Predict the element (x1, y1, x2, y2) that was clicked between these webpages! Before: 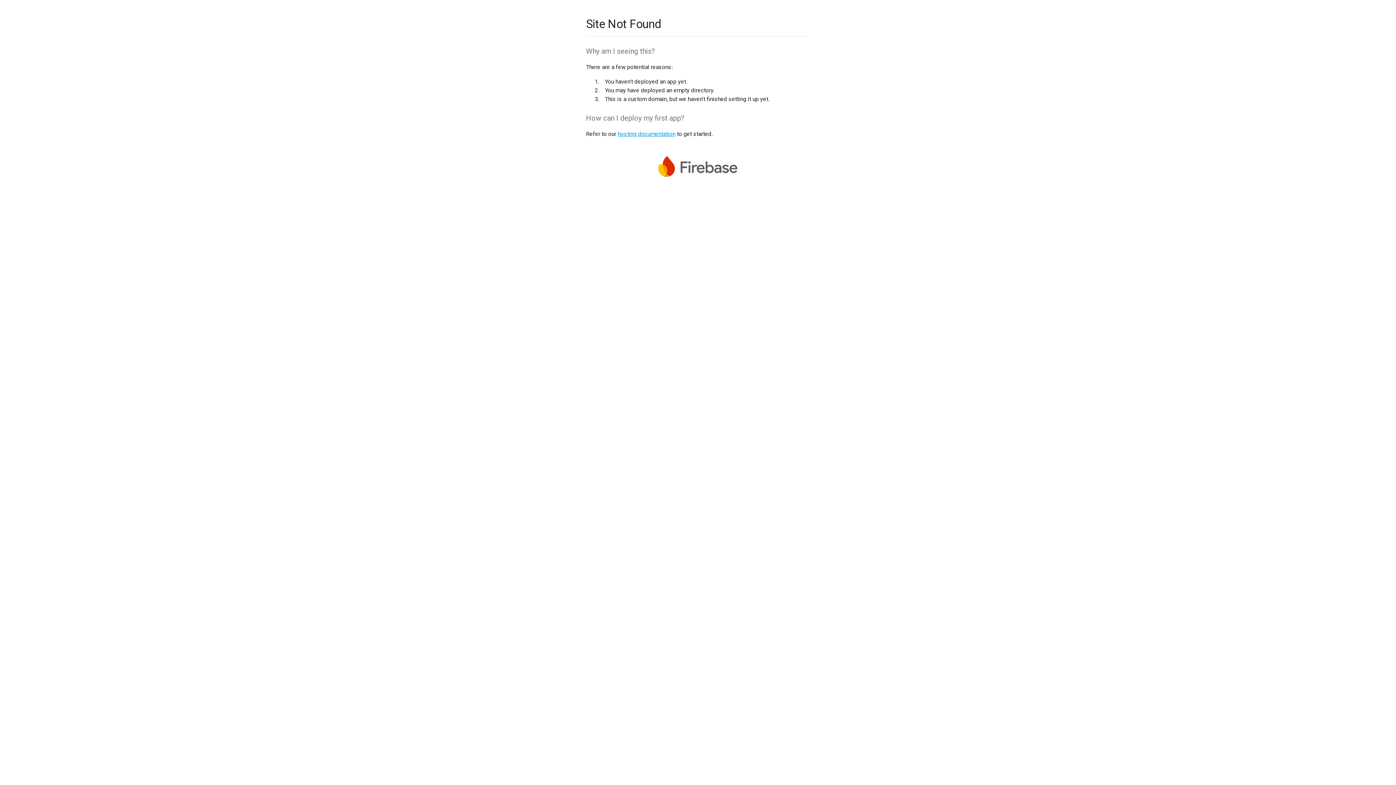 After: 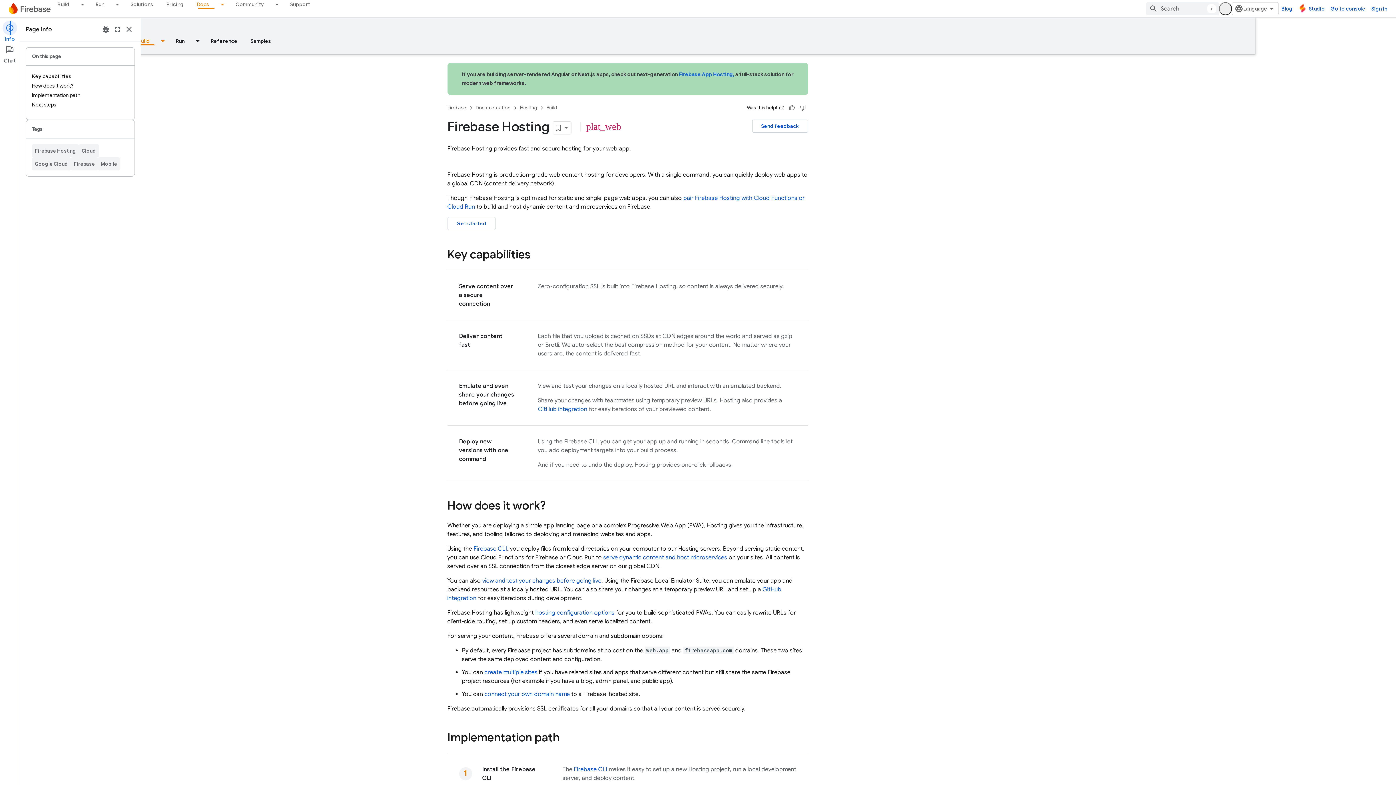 Action: bbox: (617, 130, 675, 137) label: hosting documentation